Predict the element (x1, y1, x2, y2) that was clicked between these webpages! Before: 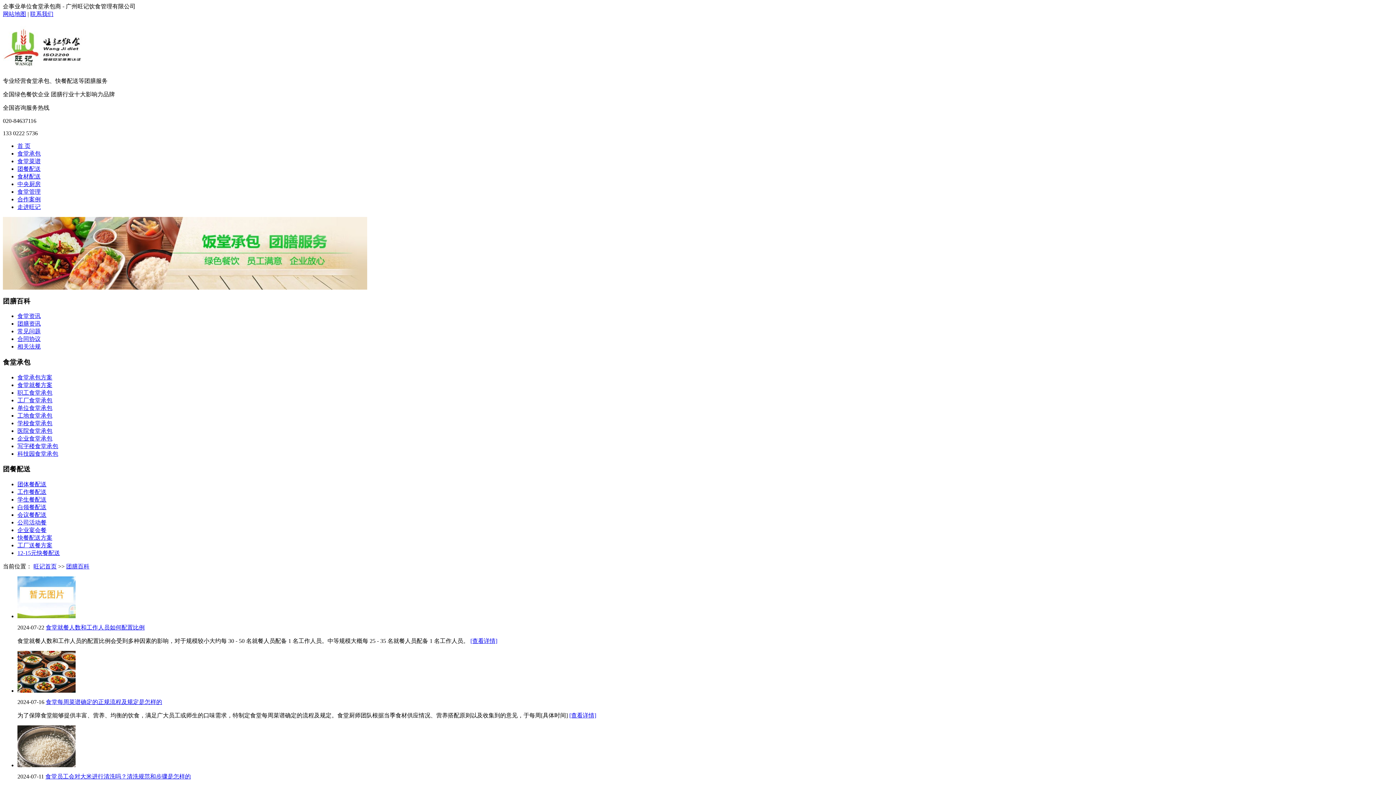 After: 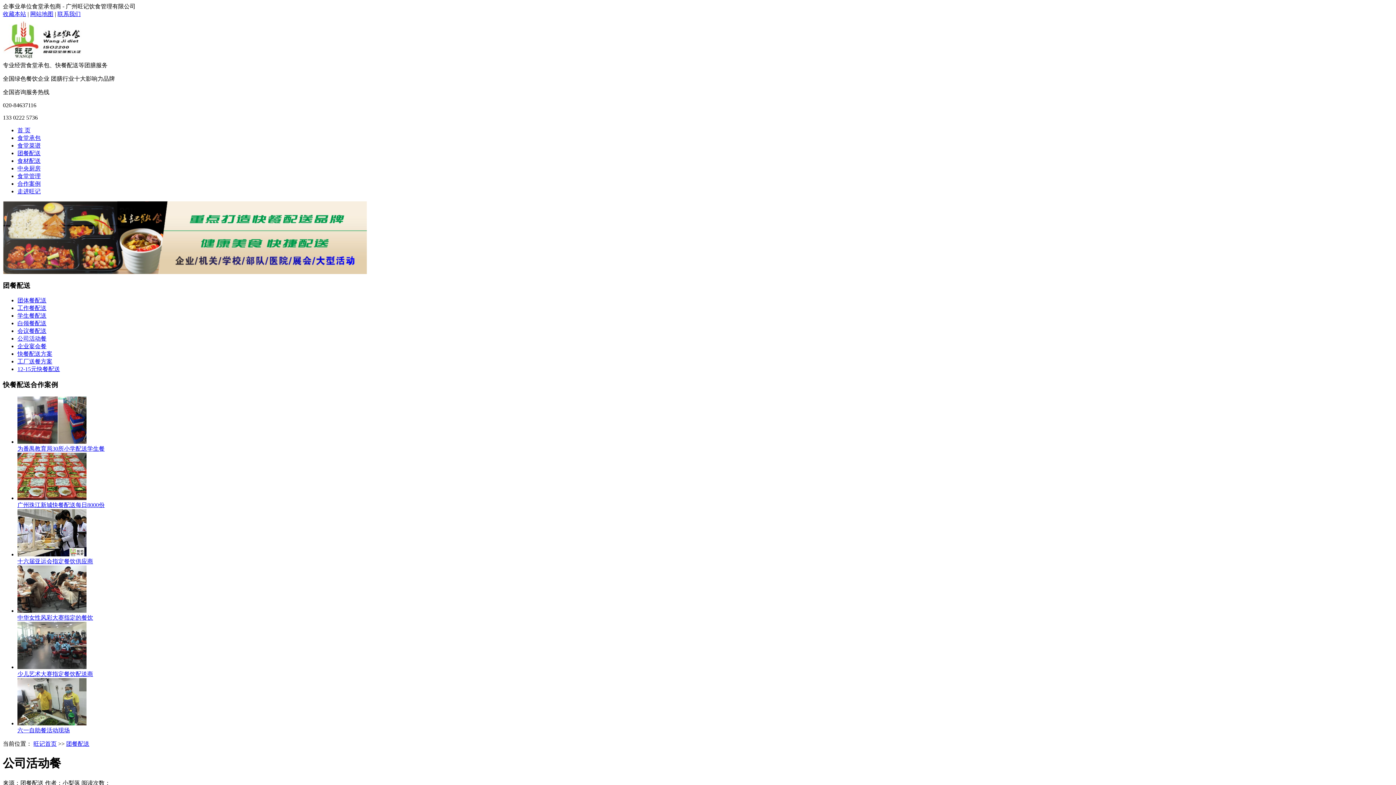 Action: bbox: (17, 519, 46, 525) label: 公司活动餐